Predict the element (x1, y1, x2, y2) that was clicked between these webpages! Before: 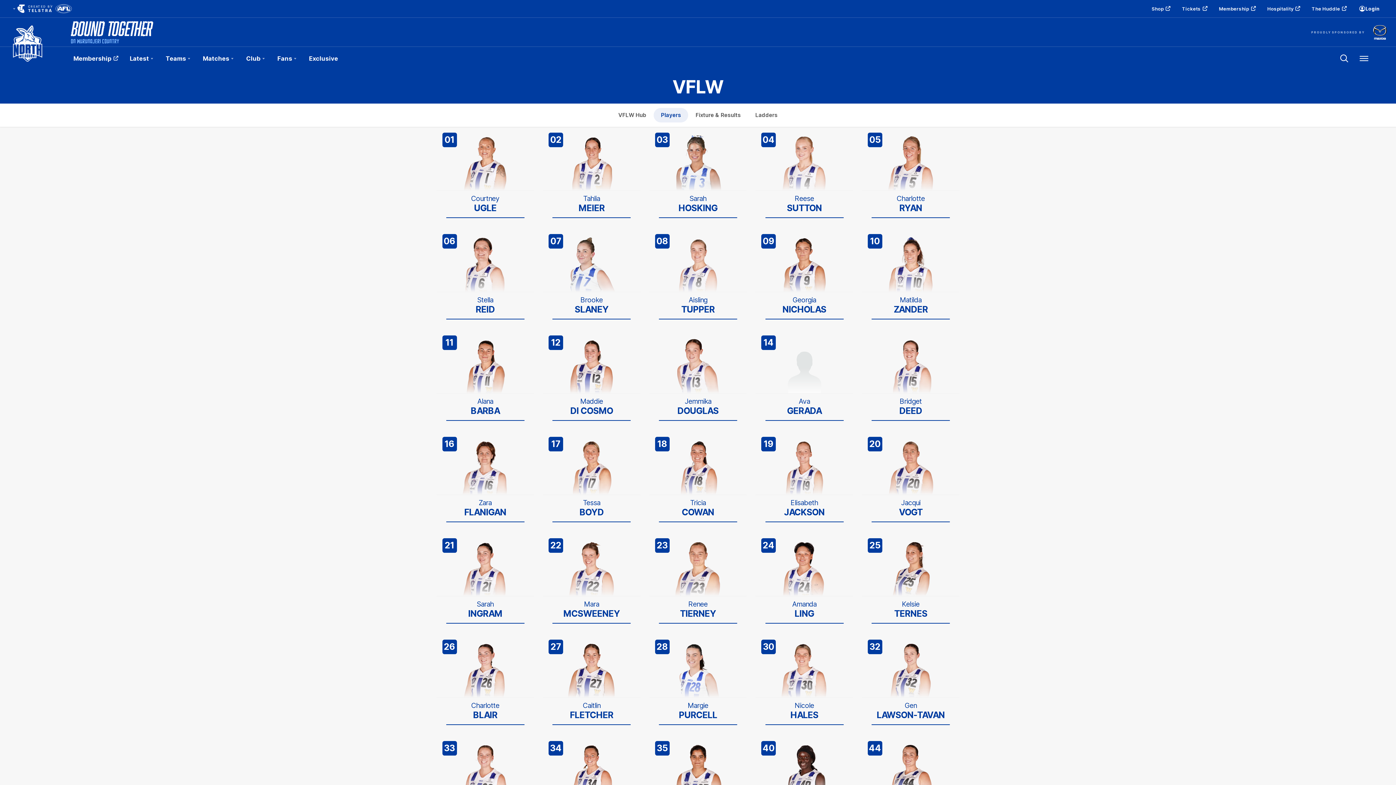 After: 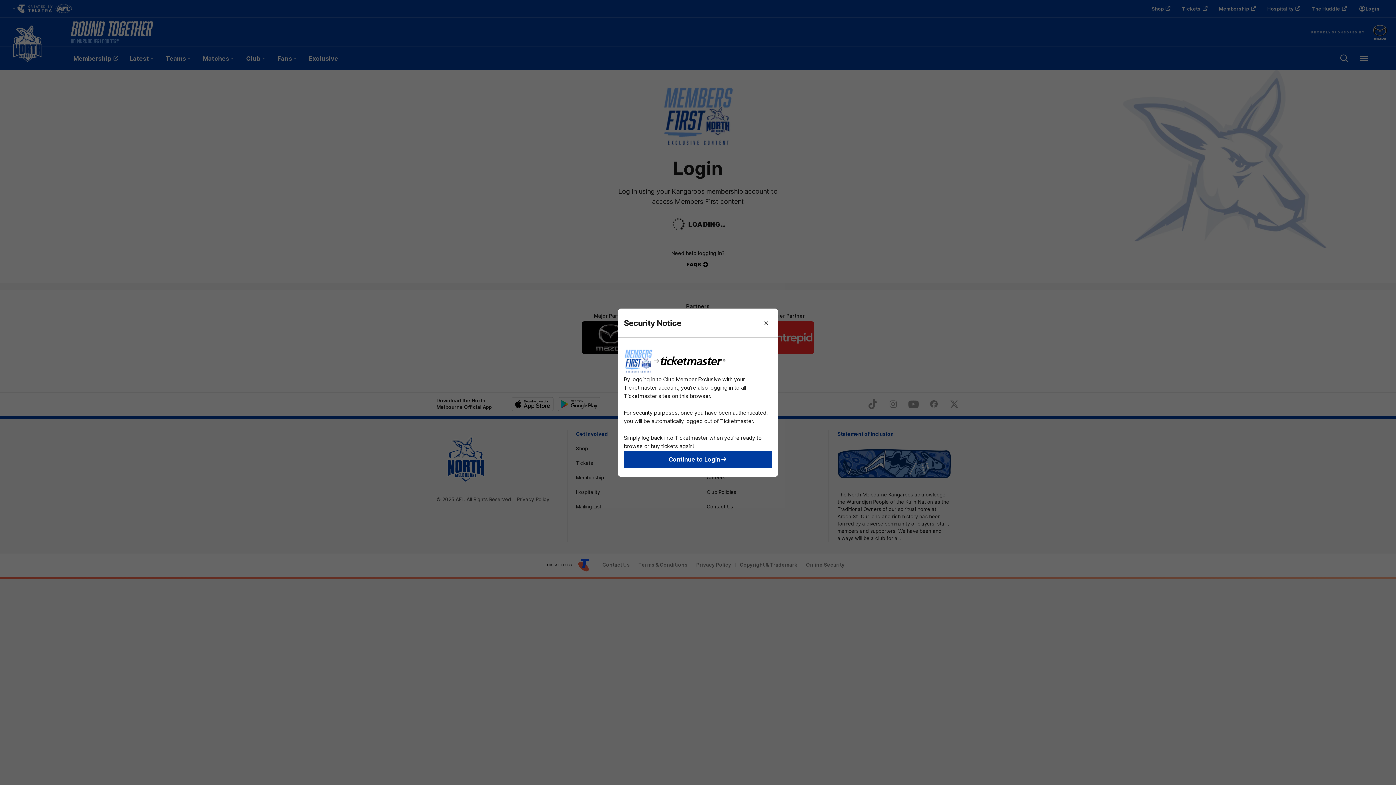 Action: bbox: (1352, 2, 1387, 14) label: Login